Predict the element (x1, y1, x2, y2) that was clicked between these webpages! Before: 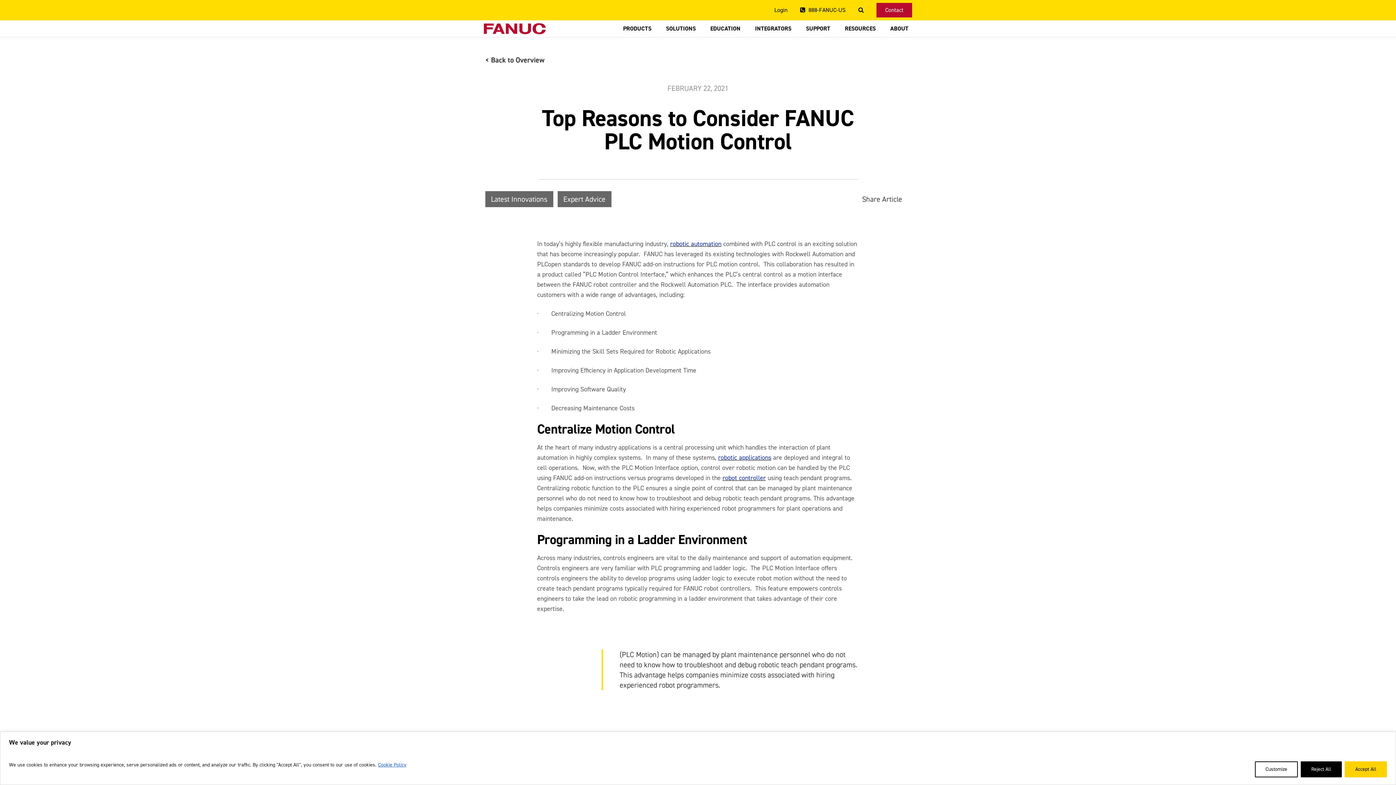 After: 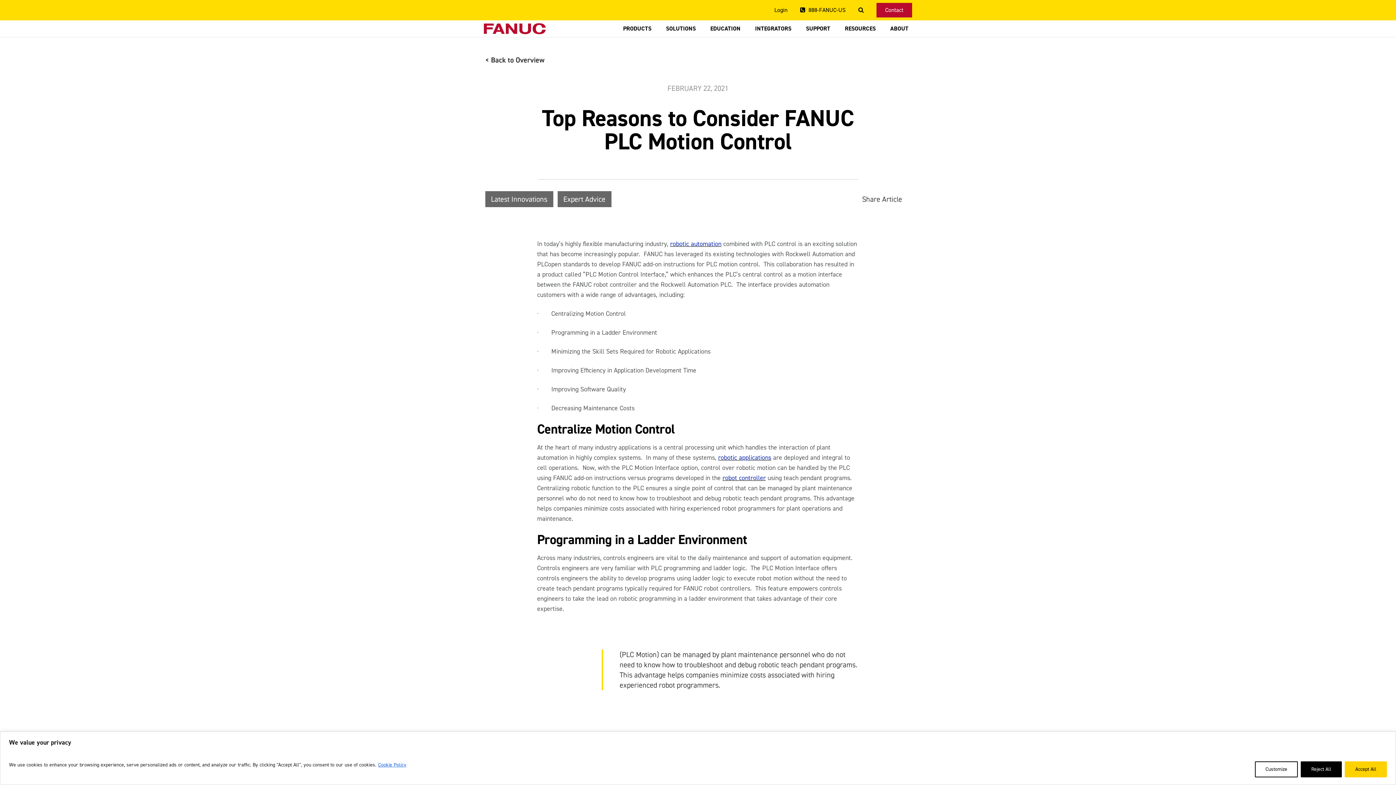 Action: label: Cookie Policy bbox: (377, 761, 406, 768)